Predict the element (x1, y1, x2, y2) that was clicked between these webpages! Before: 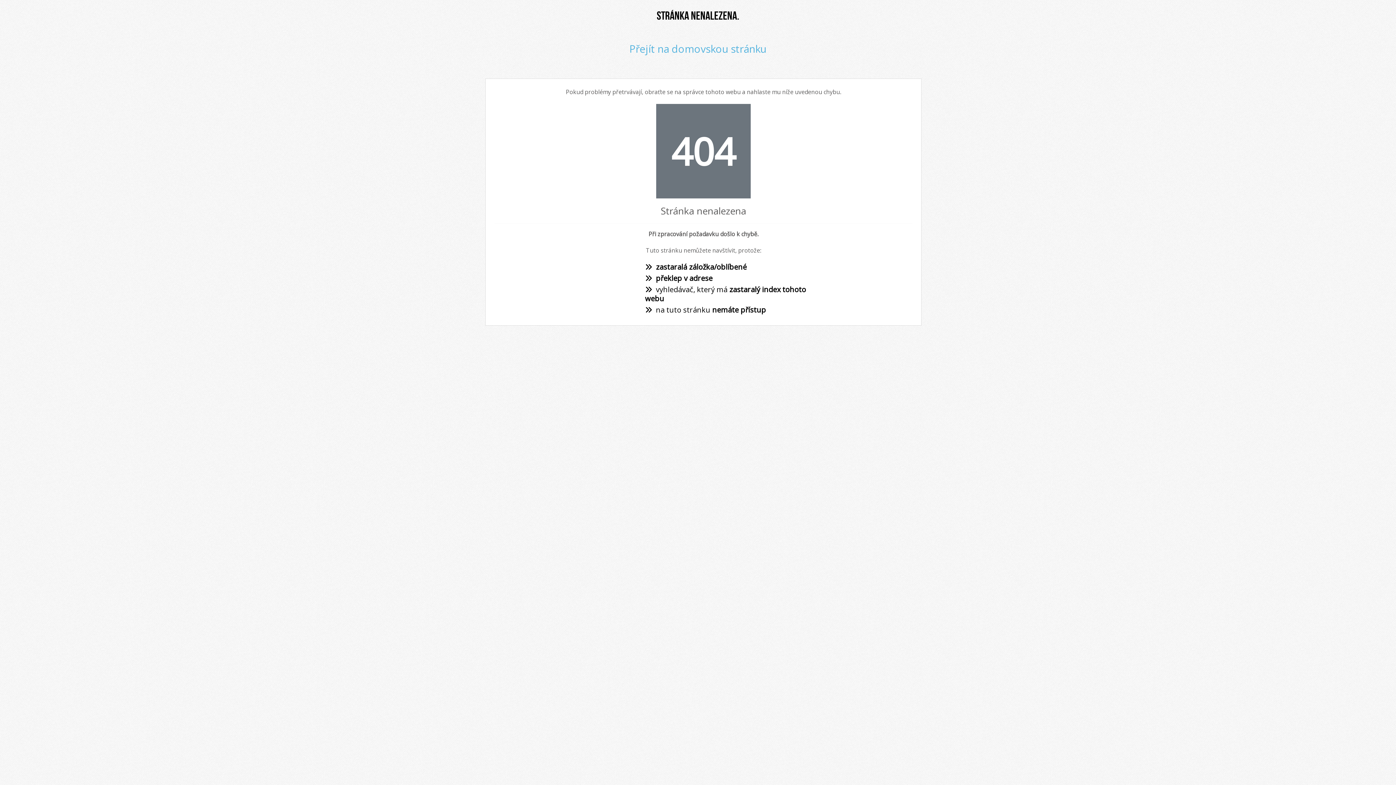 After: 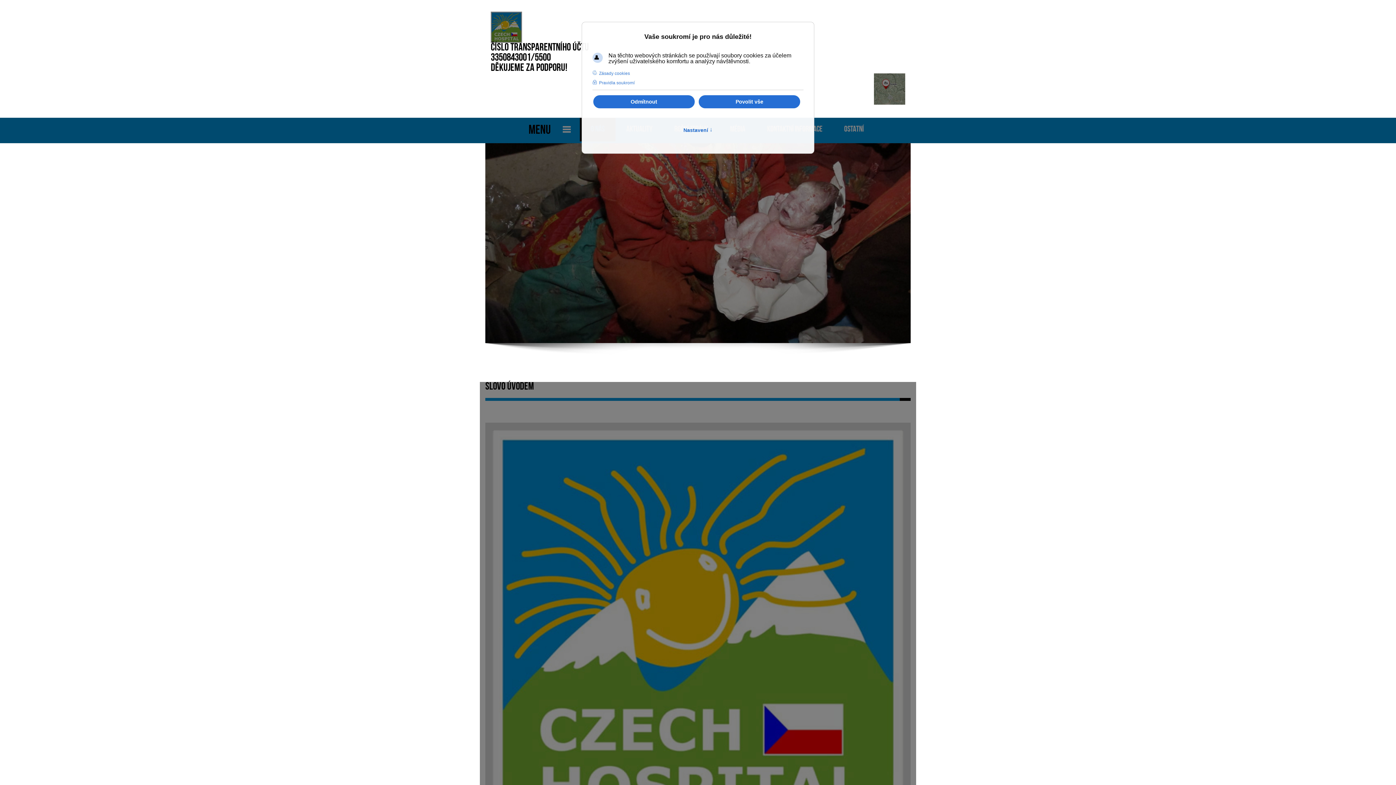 Action: bbox: (629, 41, 766, 55) label: Přejít na domovskou stránku